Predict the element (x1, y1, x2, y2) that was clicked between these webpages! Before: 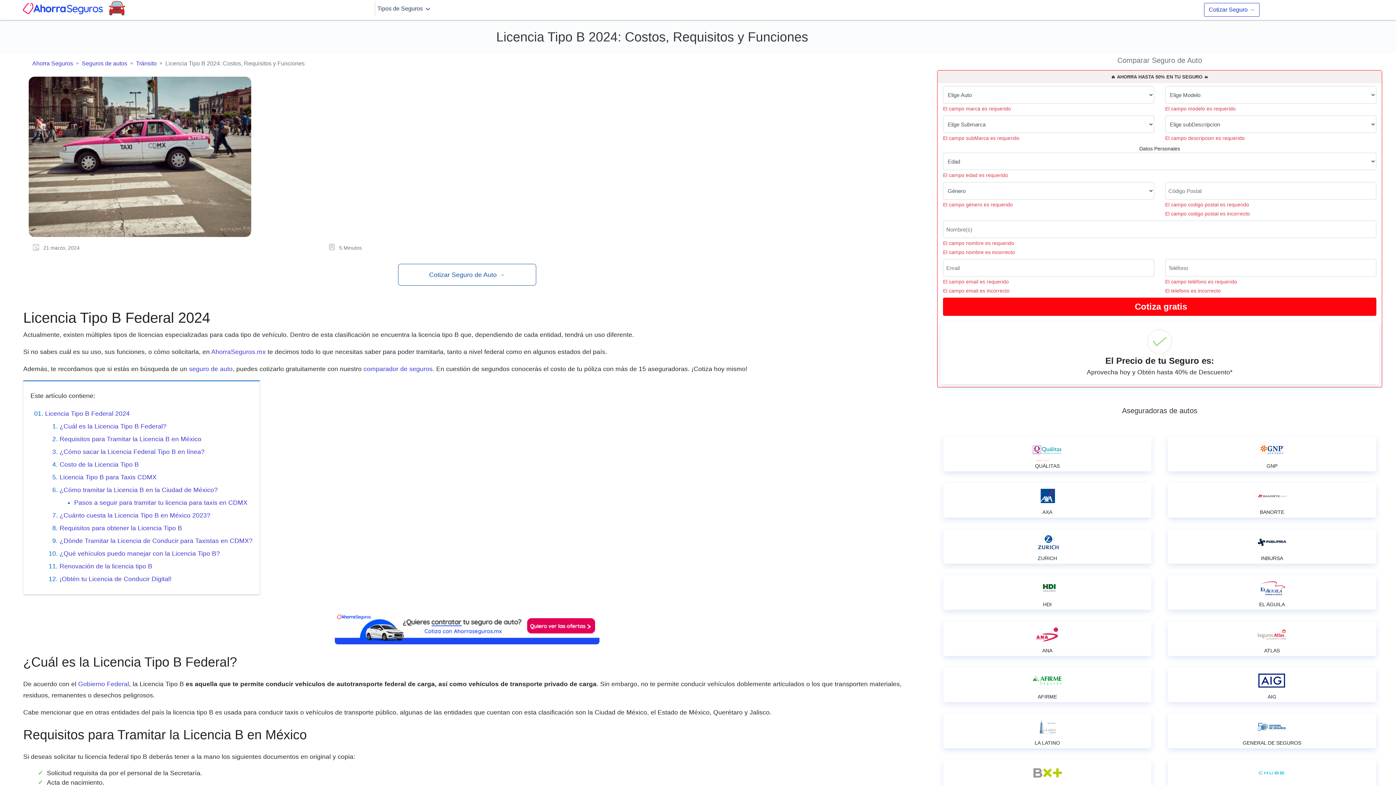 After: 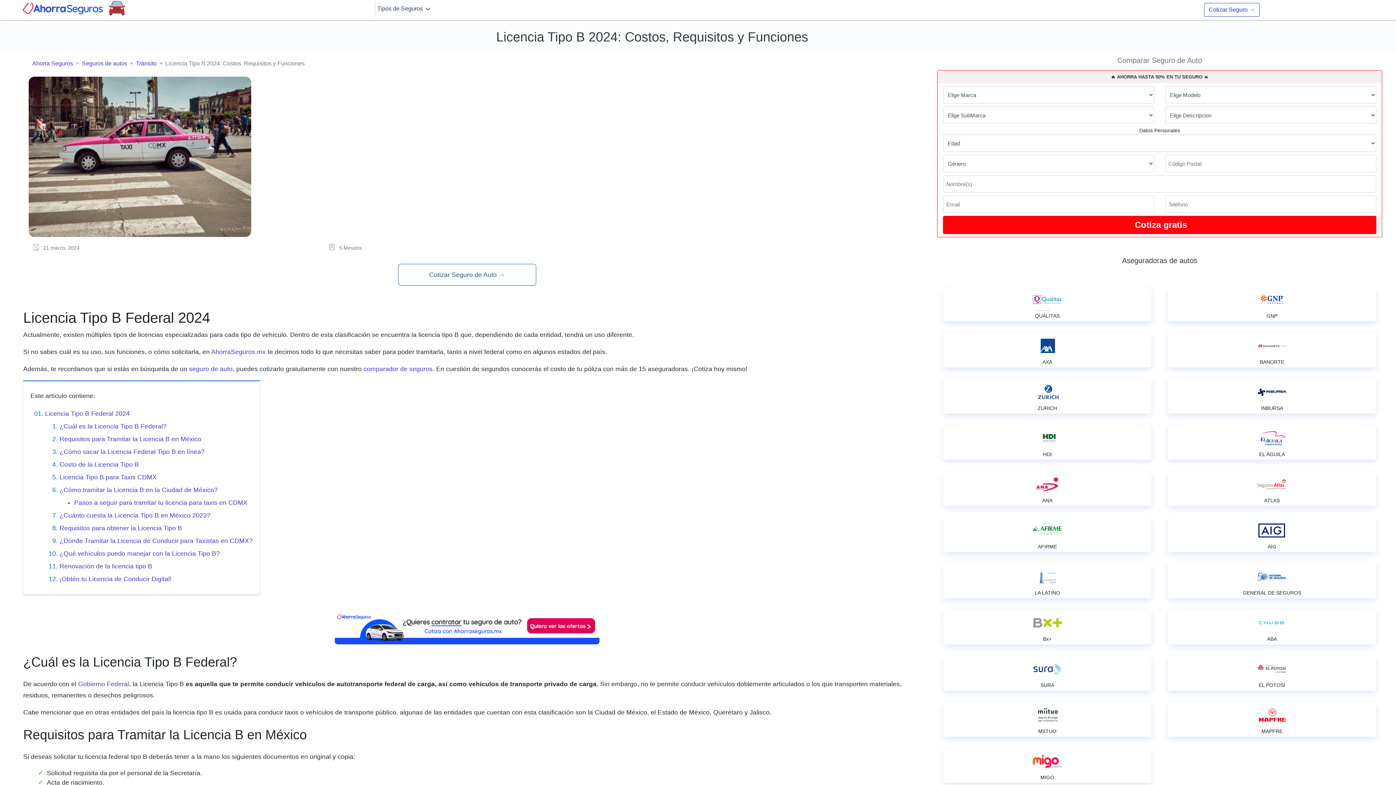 Action: bbox: (334, 624, 599, 631)